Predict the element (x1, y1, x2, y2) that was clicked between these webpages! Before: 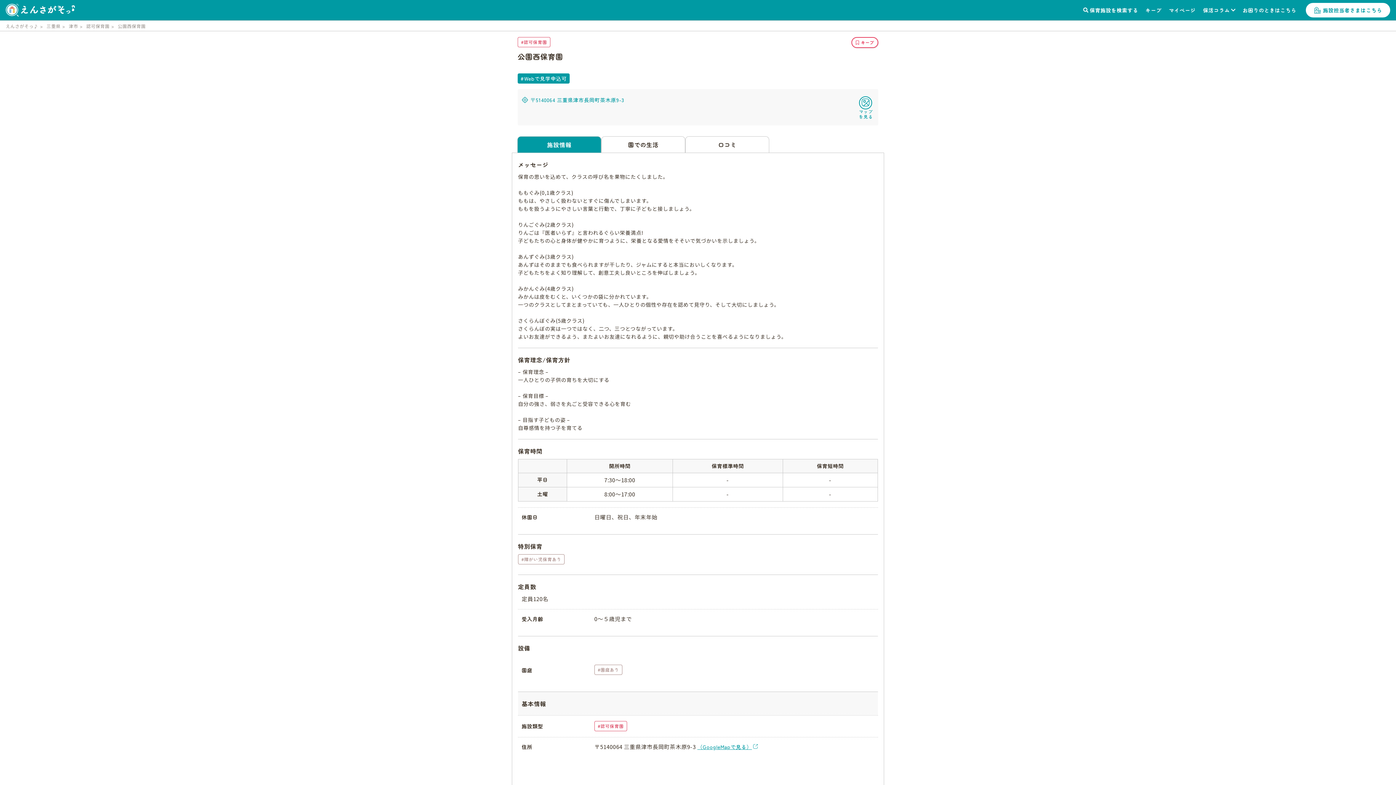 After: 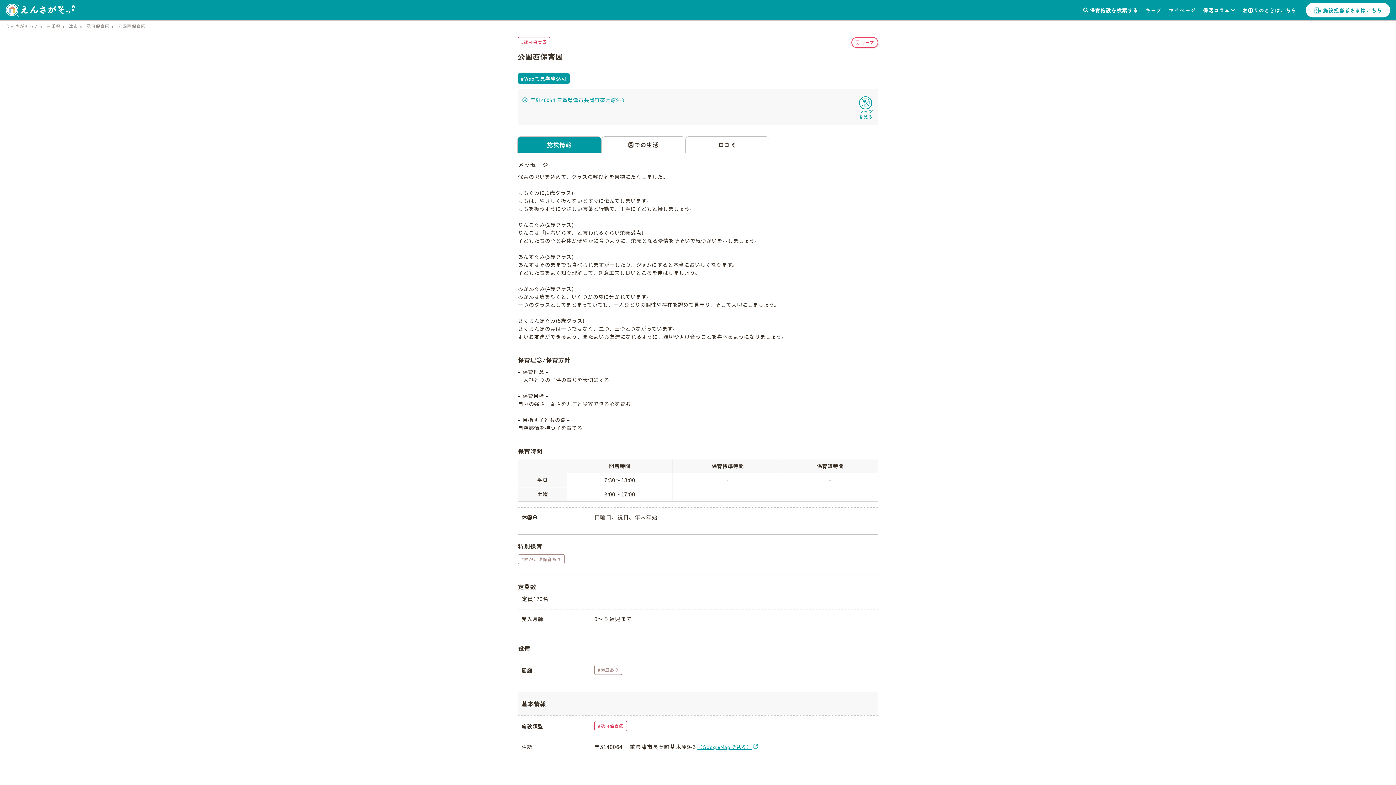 Action: label: Webで見学申込可 bbox: (517, 73, 569, 83)